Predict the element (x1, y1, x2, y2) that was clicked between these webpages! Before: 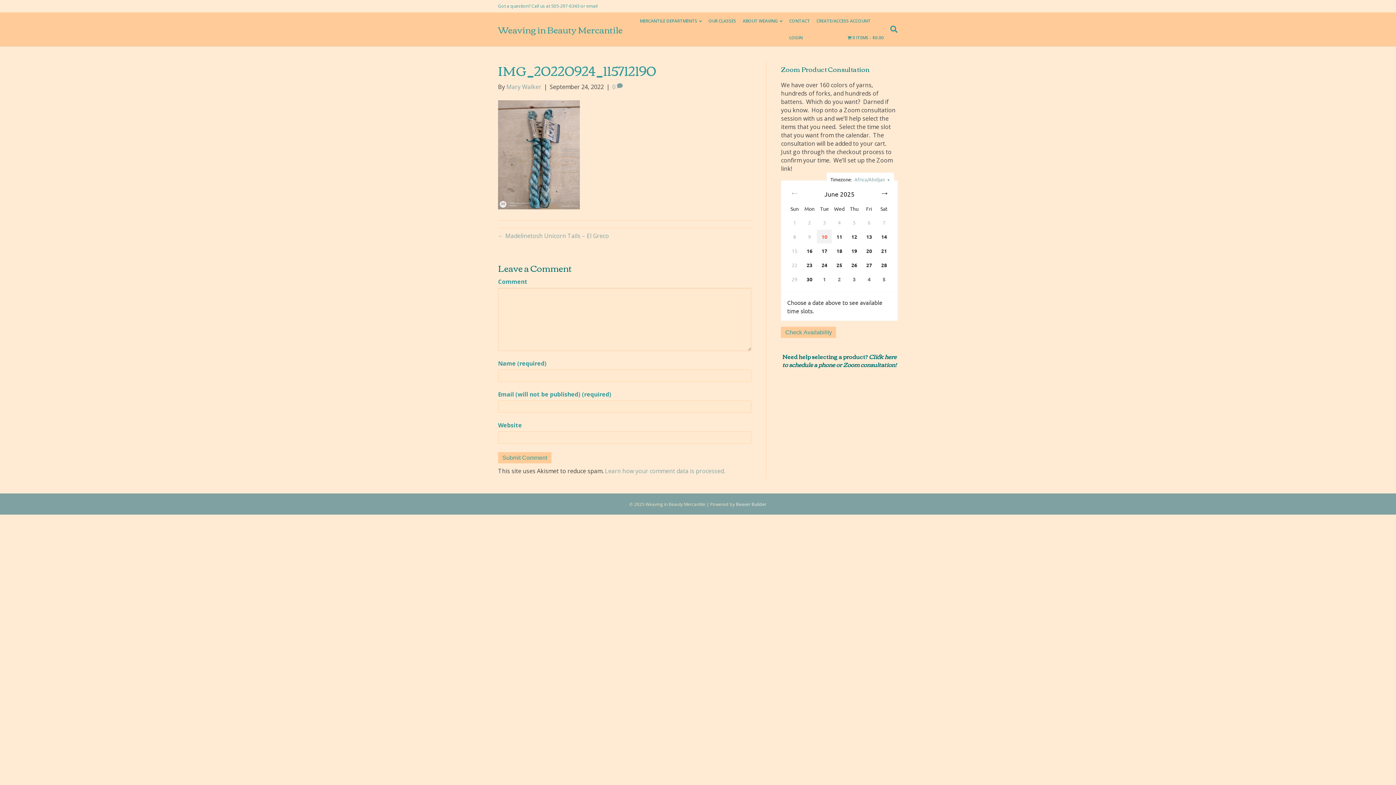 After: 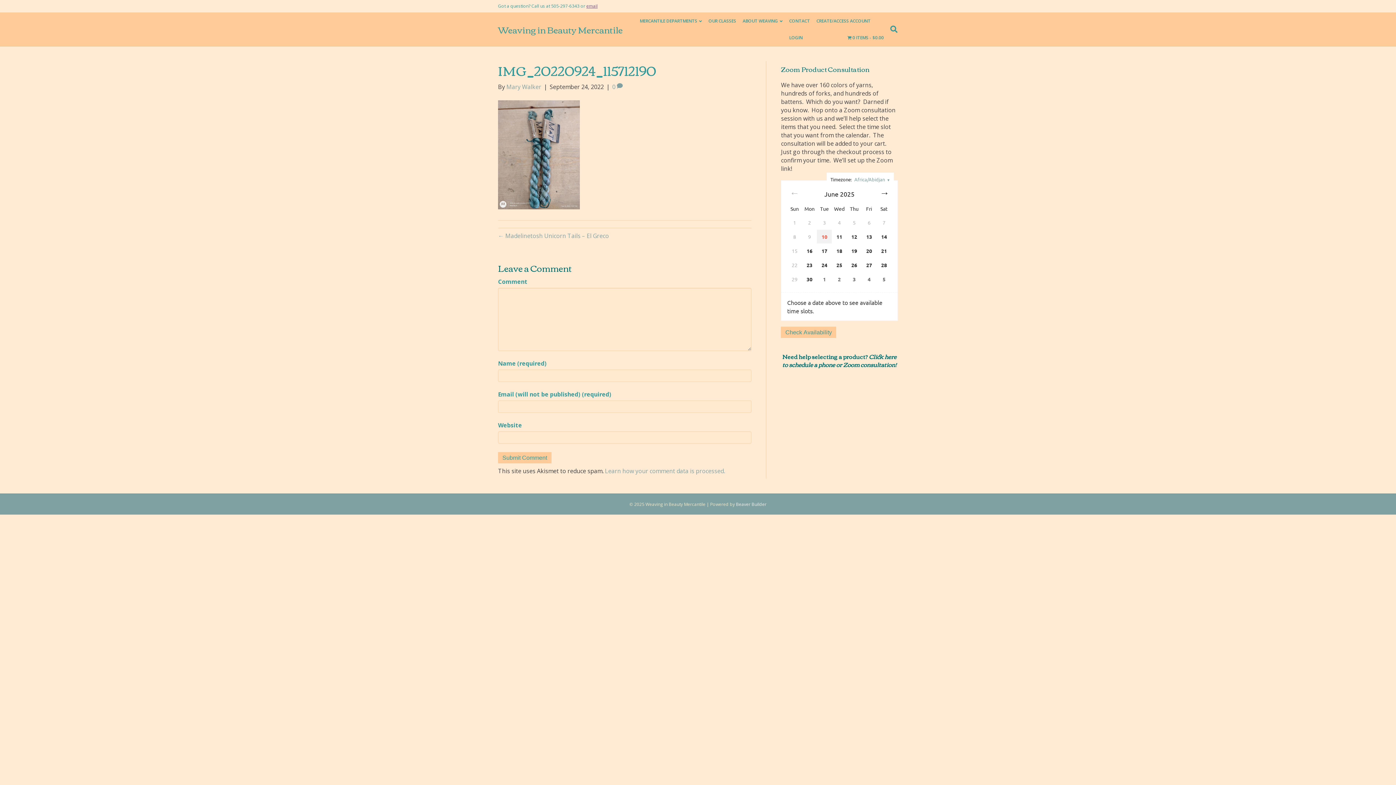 Action: bbox: (586, 2, 597, 9) label: email